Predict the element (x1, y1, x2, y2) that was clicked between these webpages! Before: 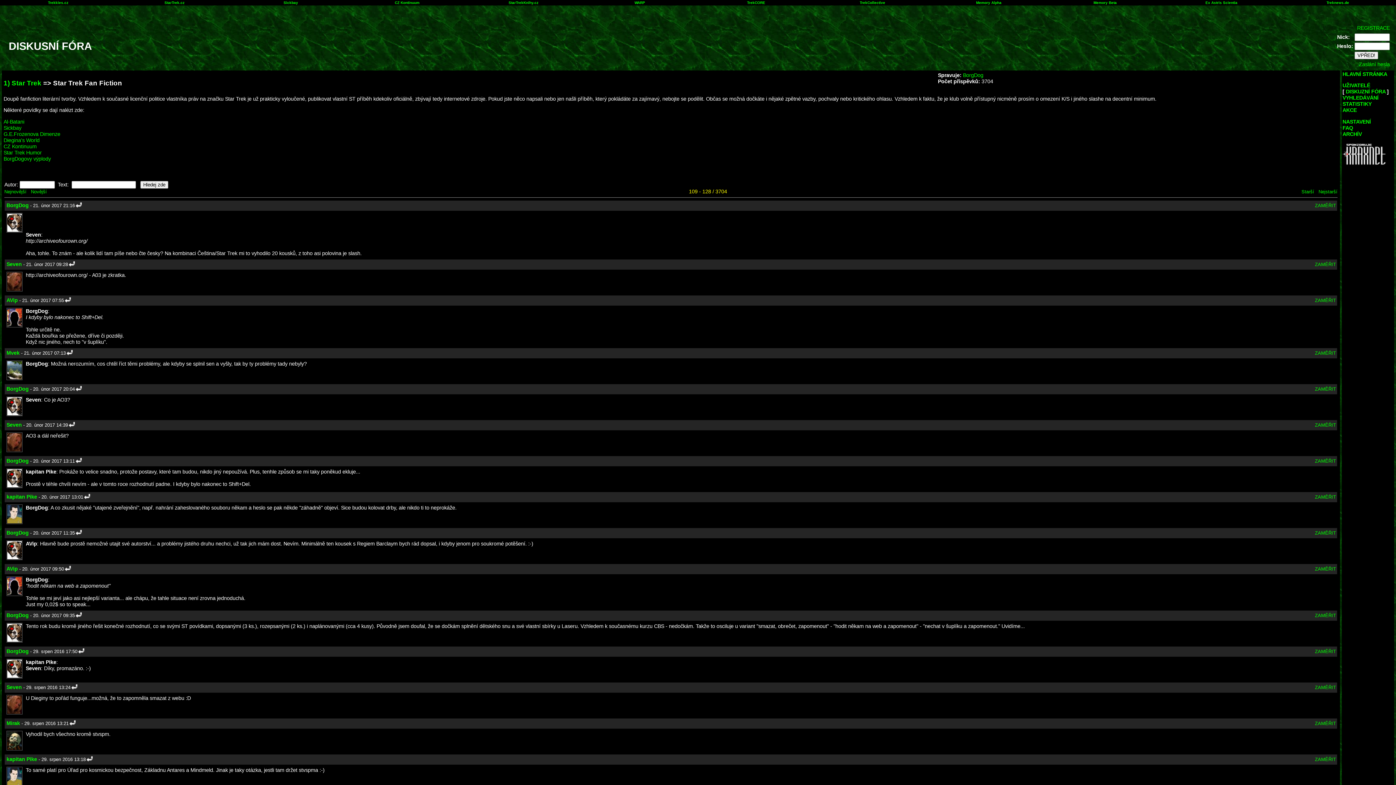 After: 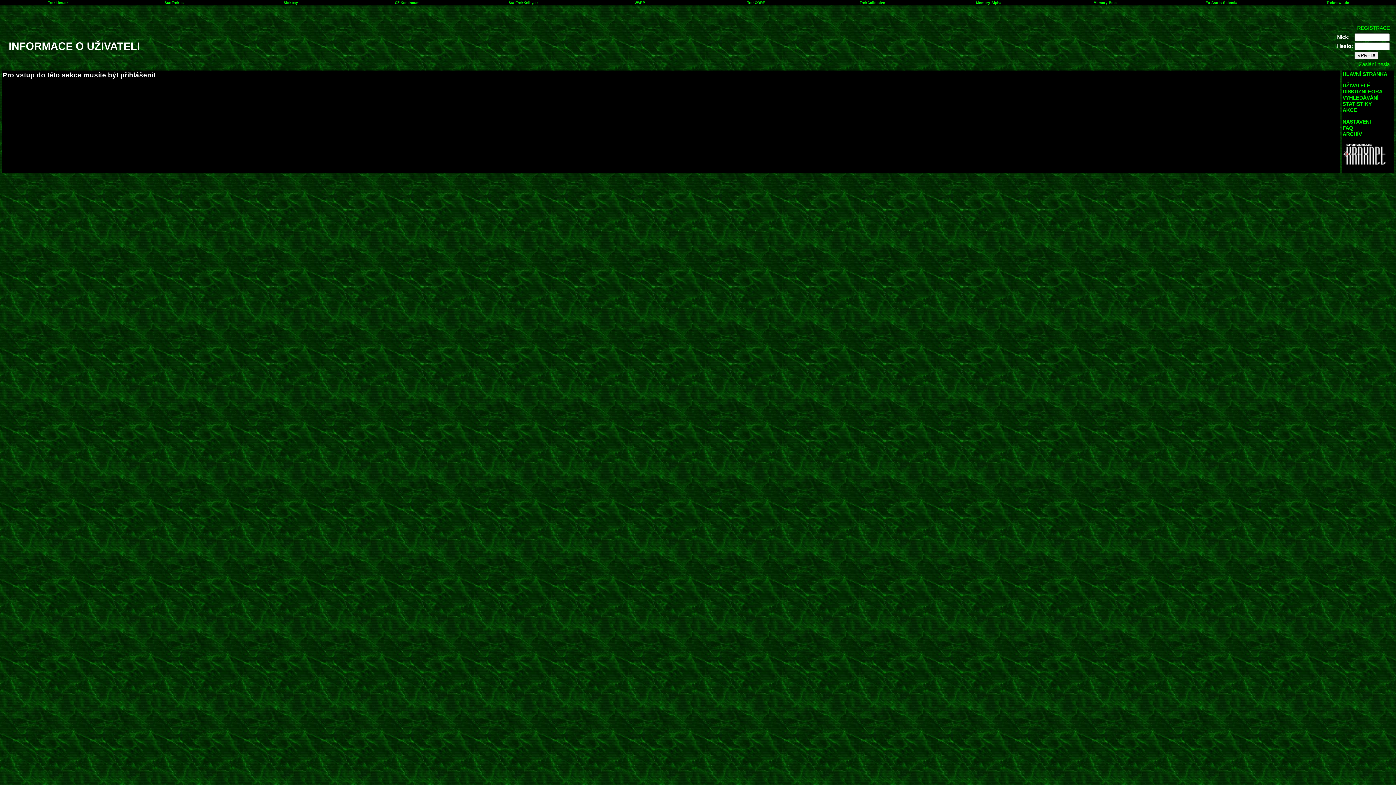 Action: bbox: (6, 350, 19, 356) label: Mvek